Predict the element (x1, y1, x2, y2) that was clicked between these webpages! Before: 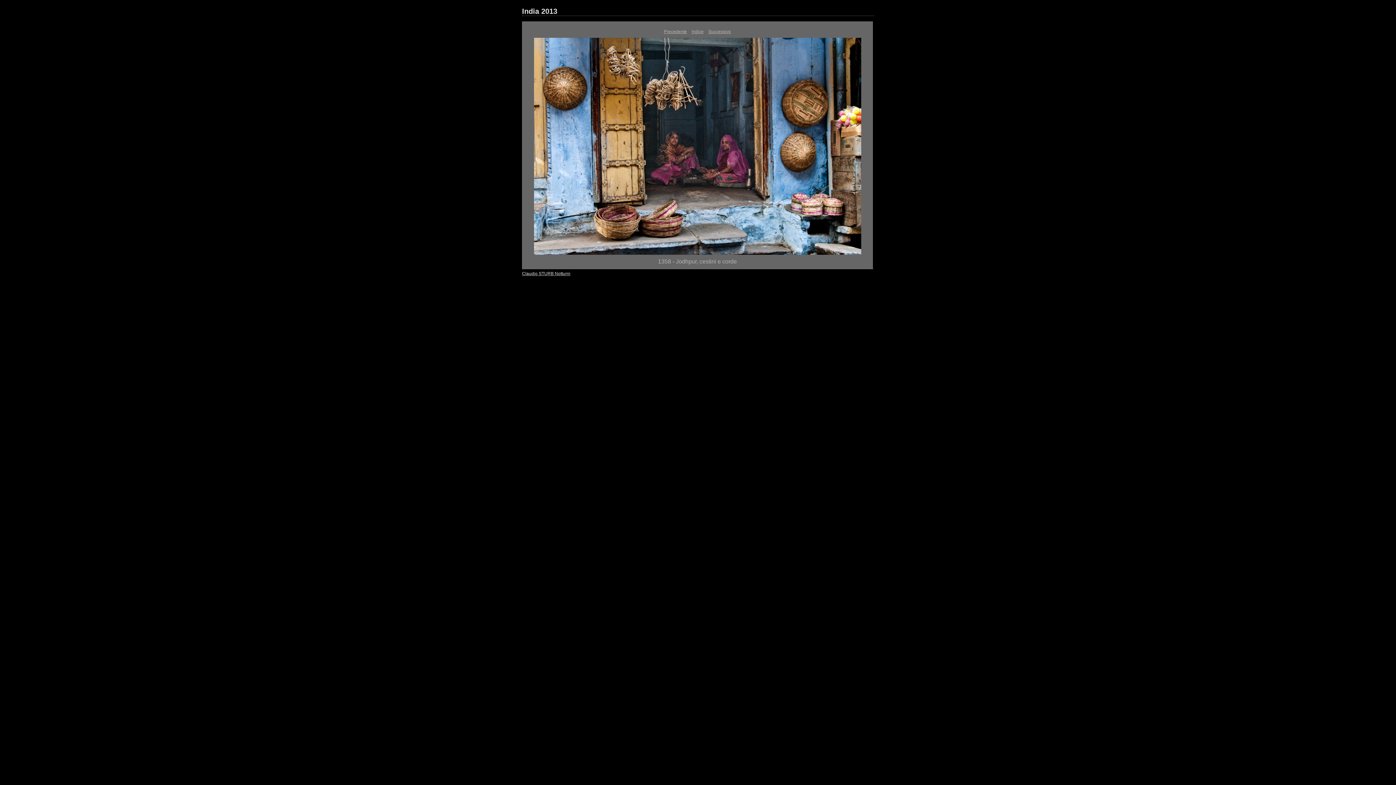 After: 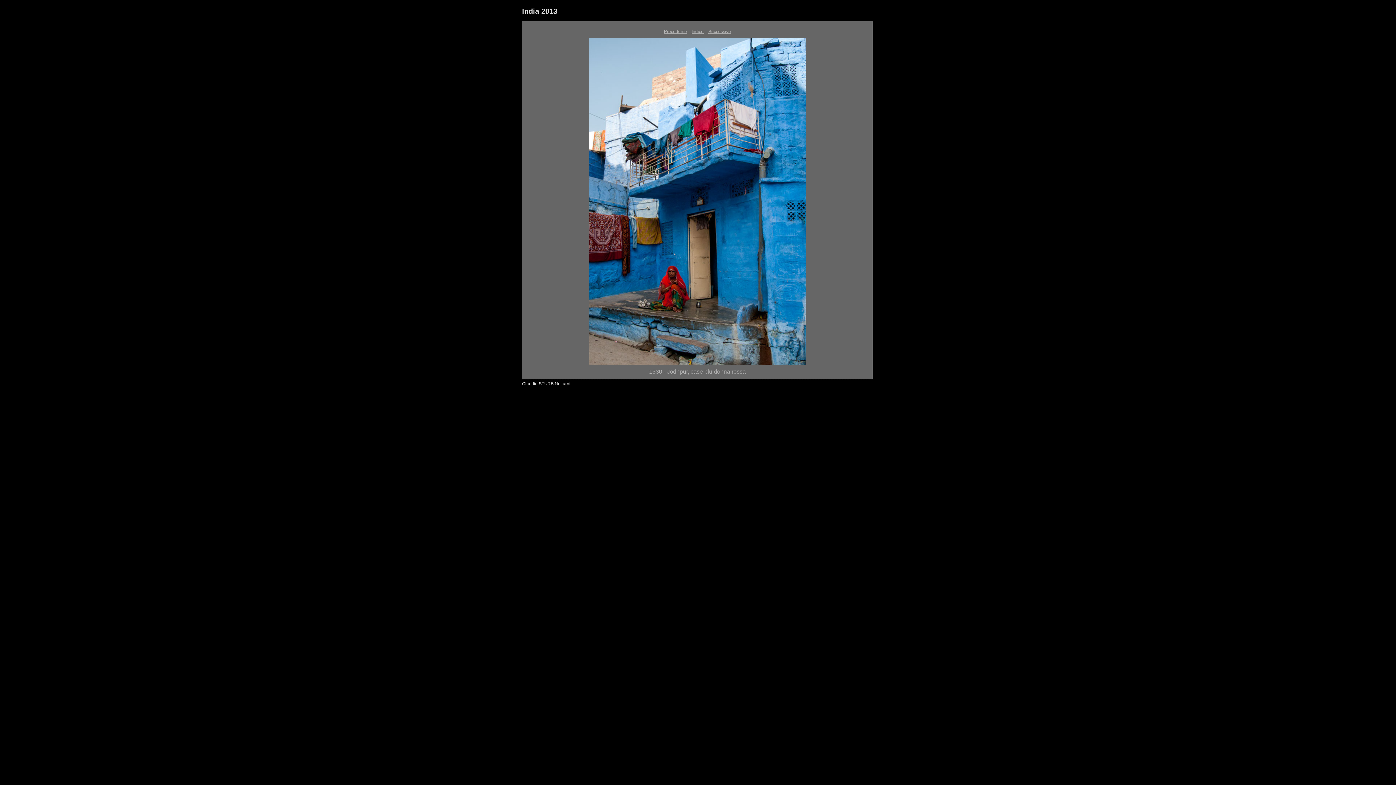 Action: bbox: (664, 29, 687, 34) label: Precedente